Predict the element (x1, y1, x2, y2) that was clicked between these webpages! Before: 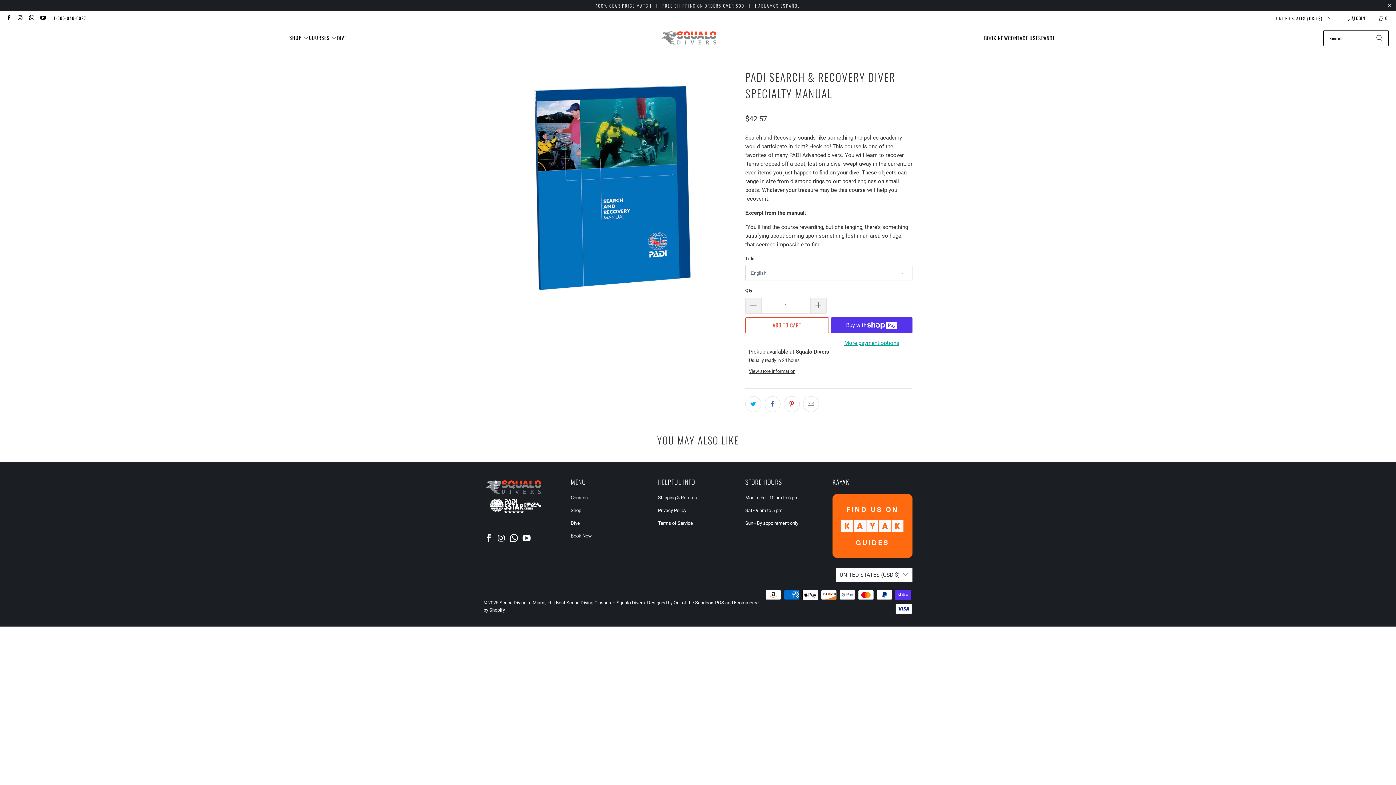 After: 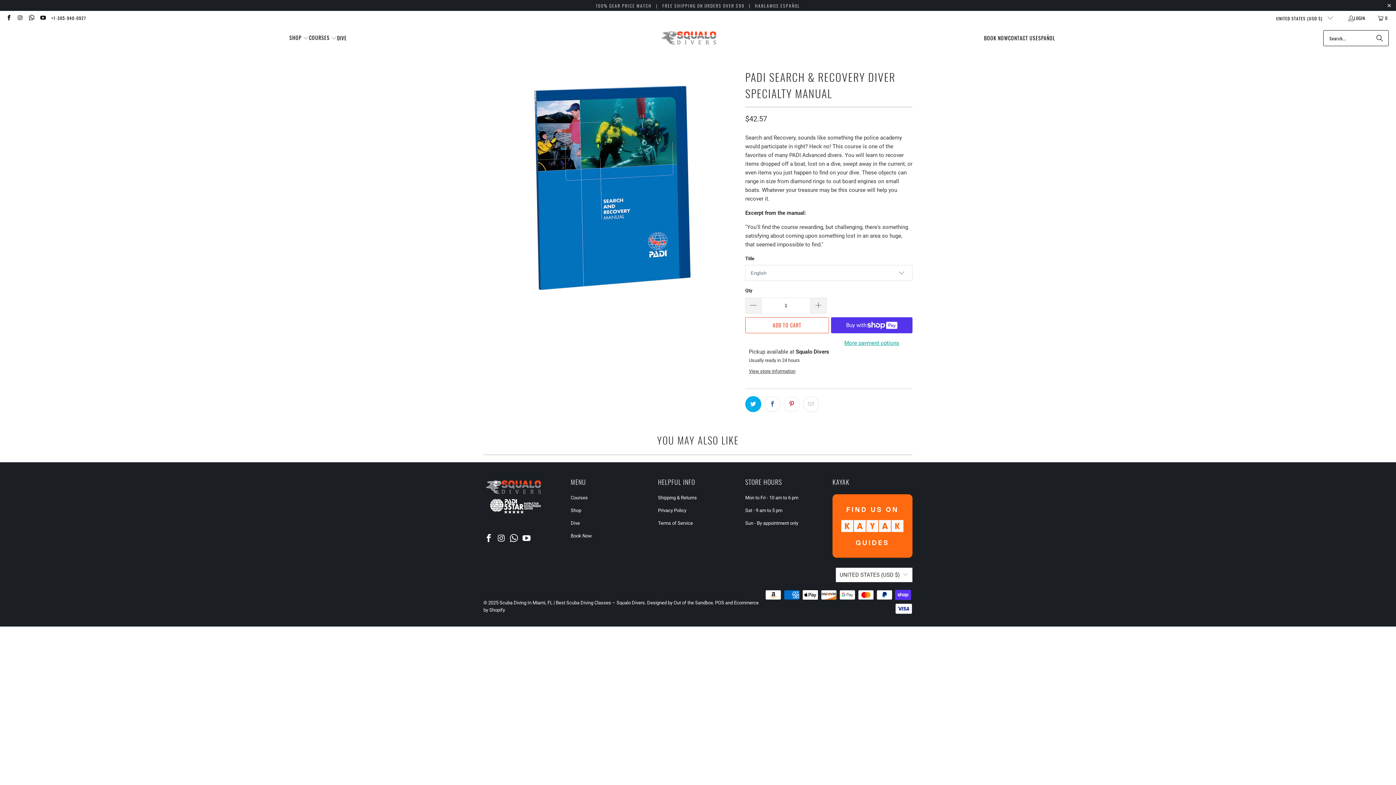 Action: bbox: (745, 396, 761, 412)